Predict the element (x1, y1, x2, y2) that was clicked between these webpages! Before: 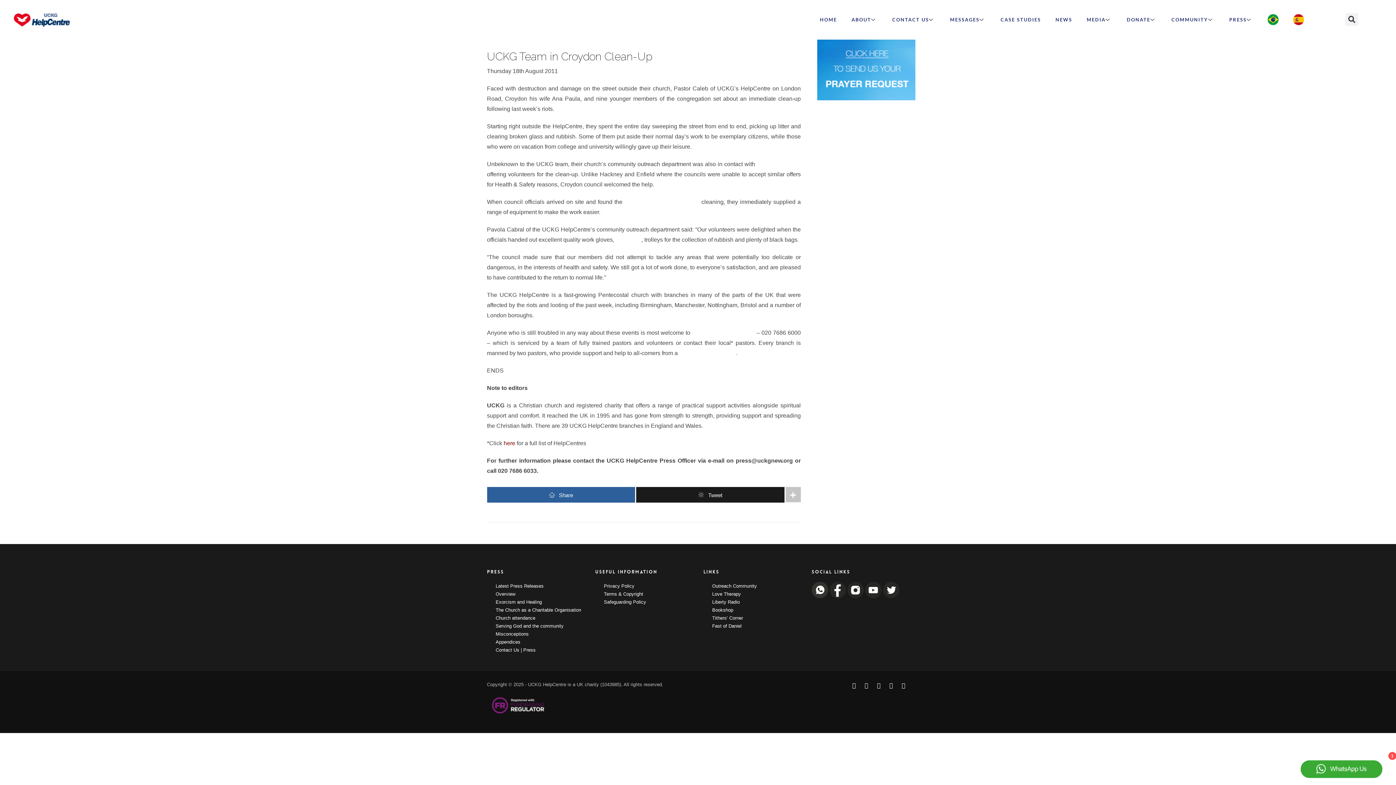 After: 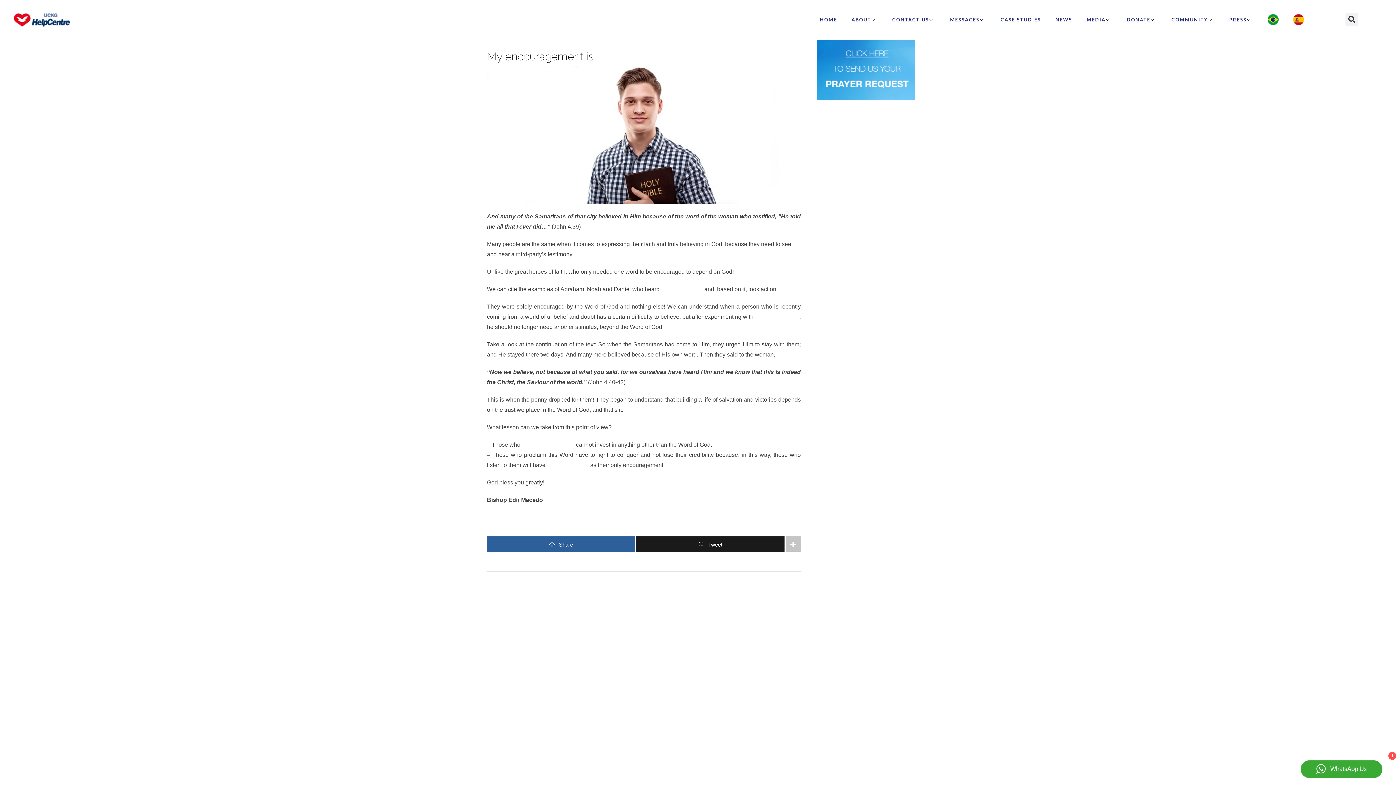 Action: bbox: (679, 350, 736, 356) label: Christian point of view